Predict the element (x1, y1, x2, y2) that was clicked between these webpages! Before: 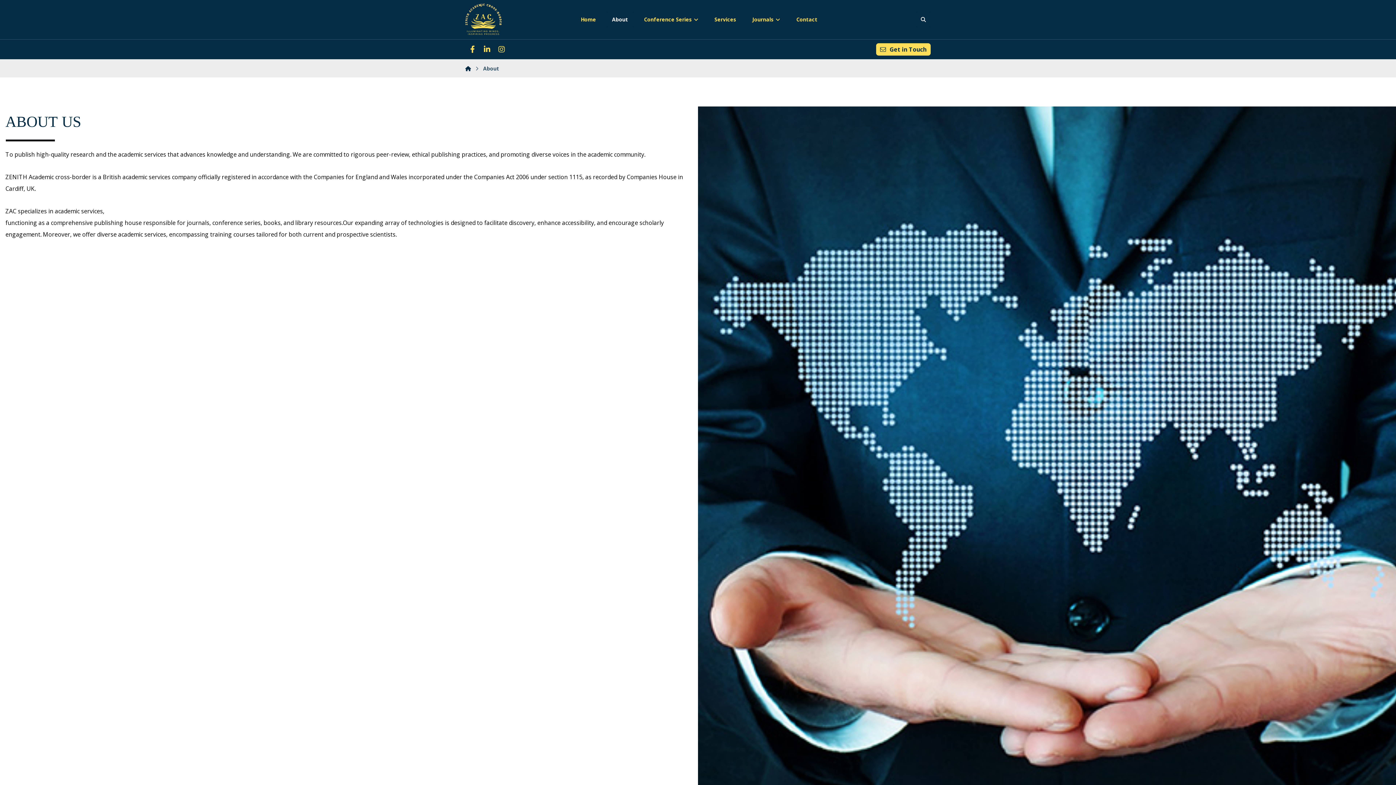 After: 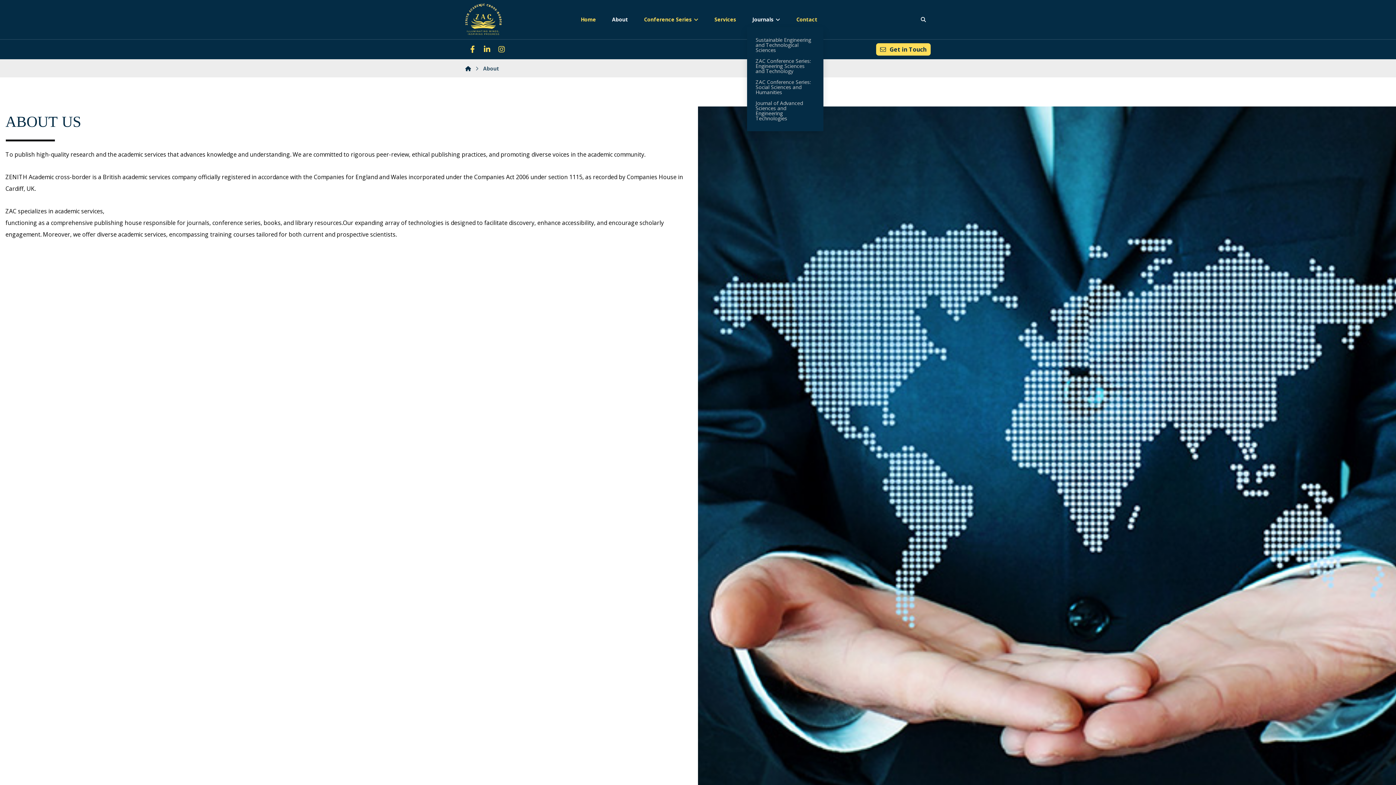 Action: label: Journals bbox: (747, 12, 786, 26)